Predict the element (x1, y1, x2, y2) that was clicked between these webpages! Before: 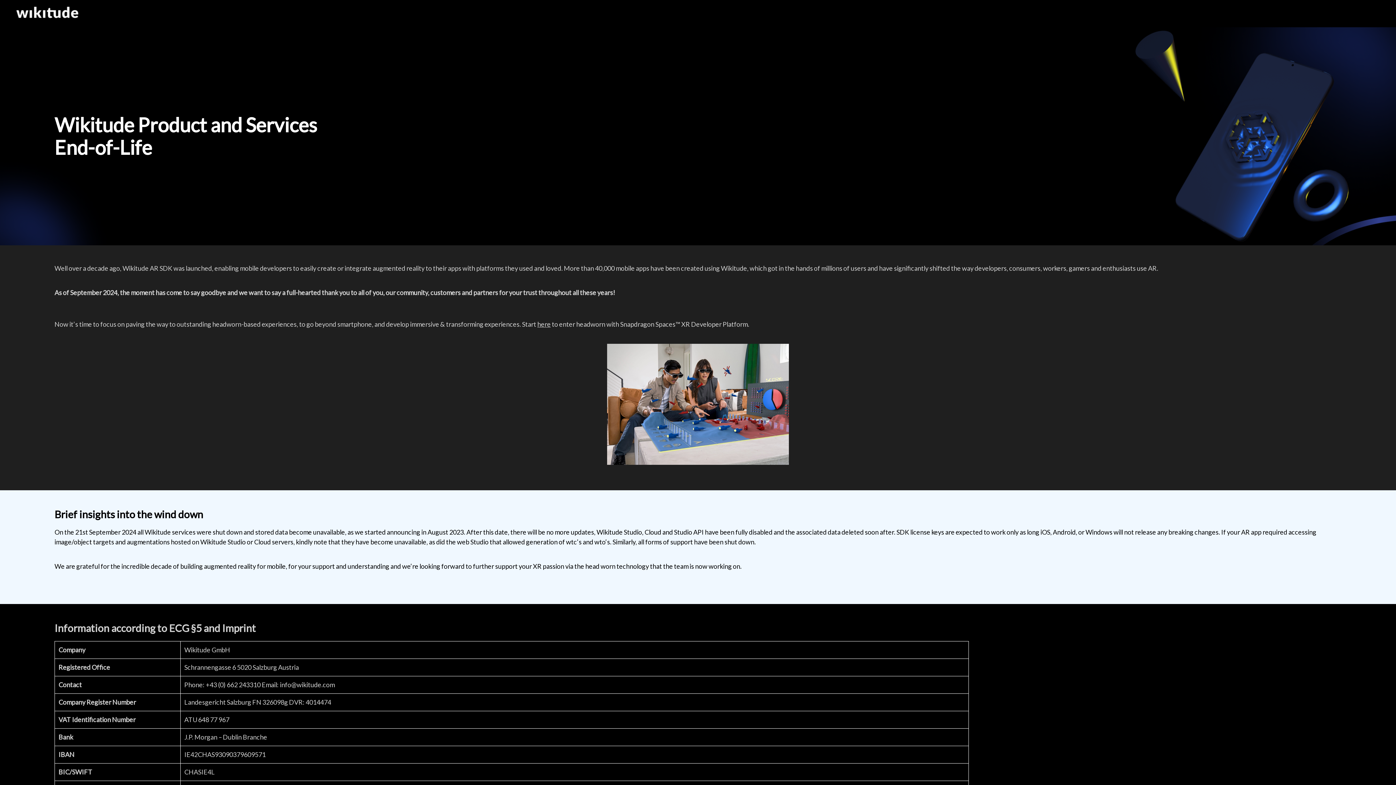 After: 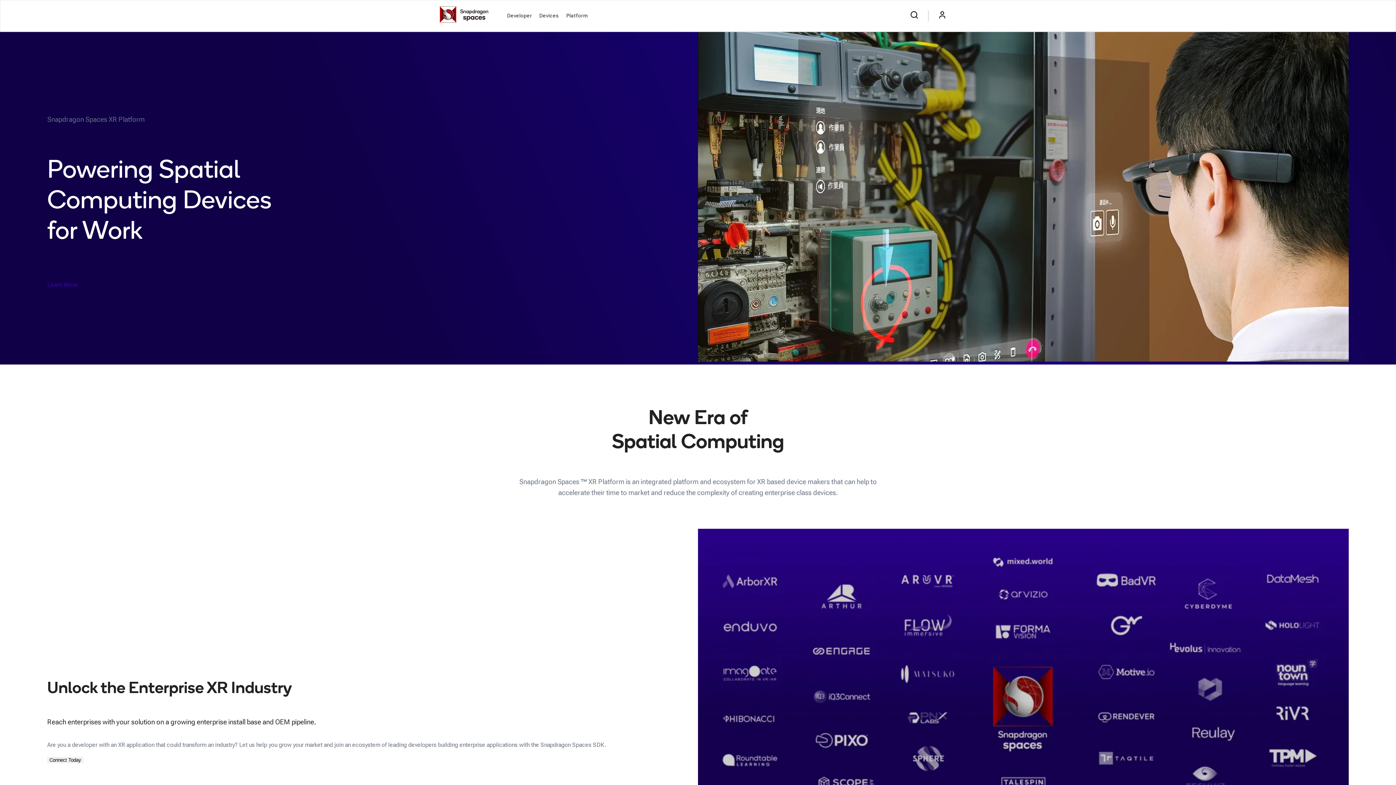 Action: bbox: (537, 320, 550, 328) label: here